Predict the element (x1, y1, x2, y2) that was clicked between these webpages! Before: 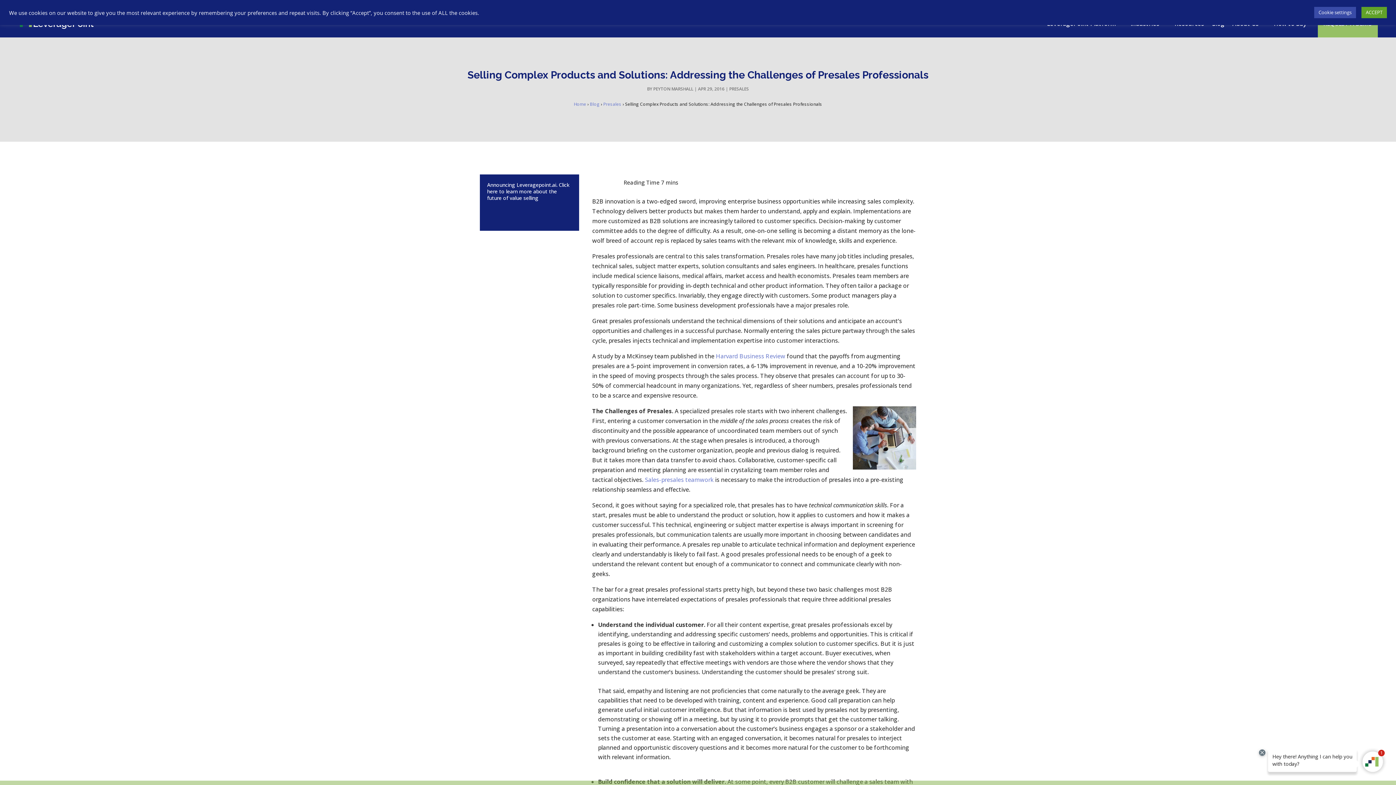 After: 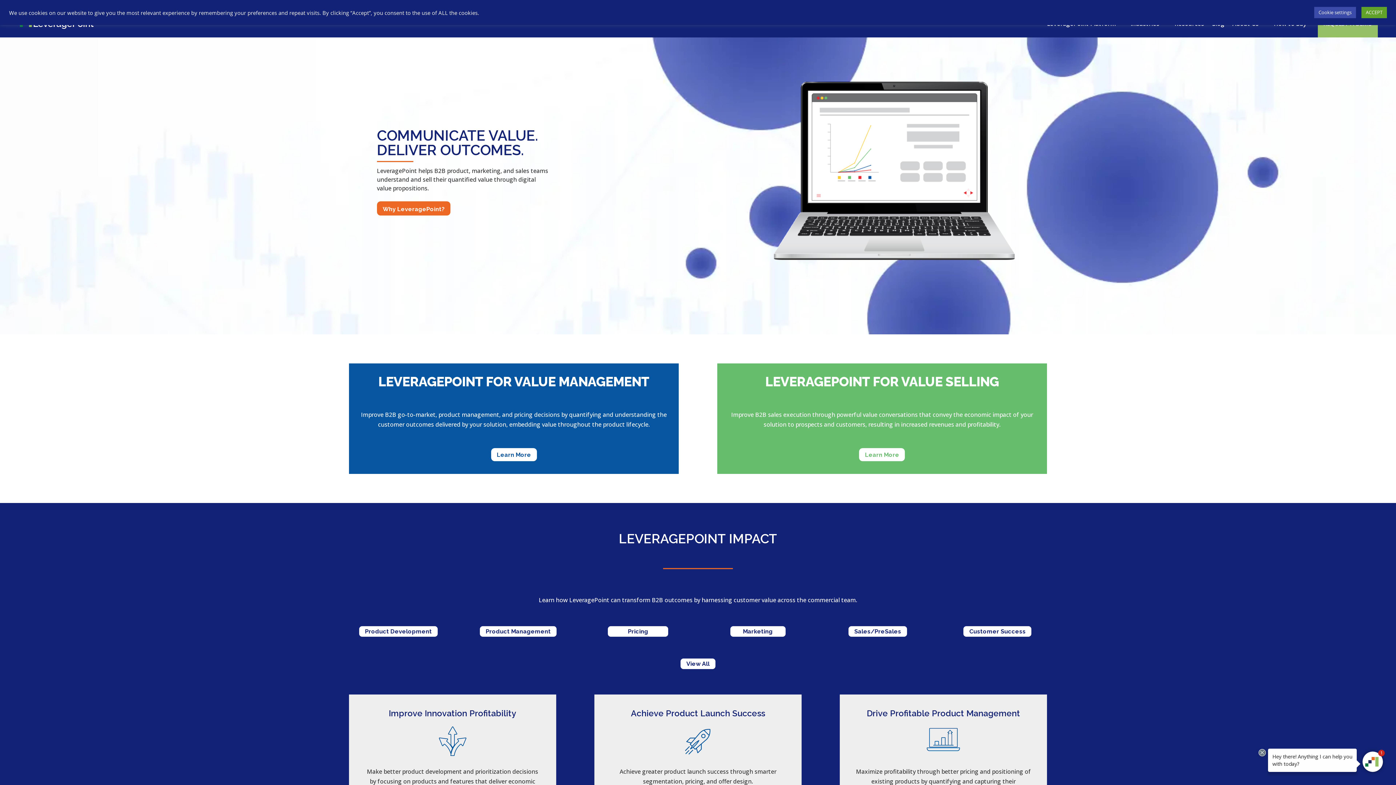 Action: label: PEYTON MARSHALL bbox: (653, 85, 693, 92)